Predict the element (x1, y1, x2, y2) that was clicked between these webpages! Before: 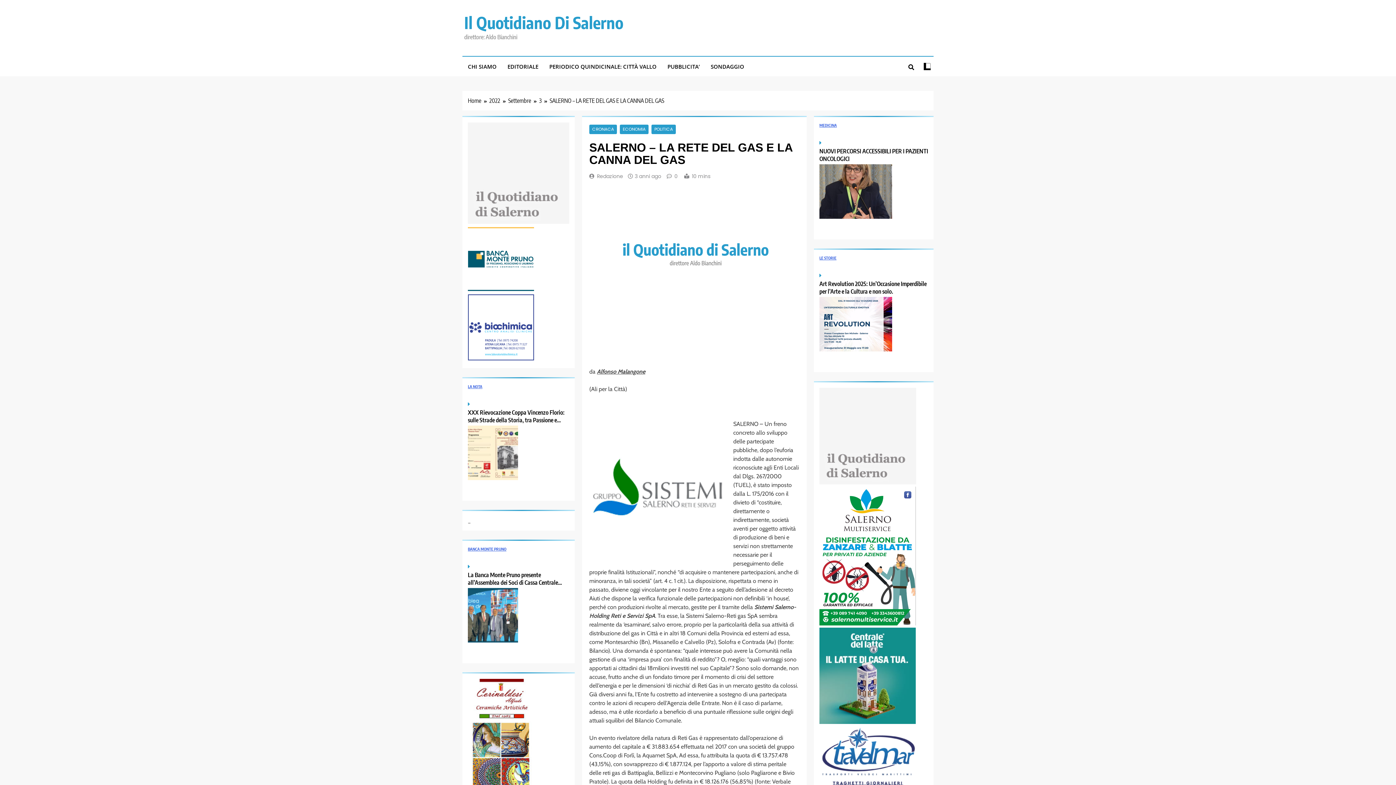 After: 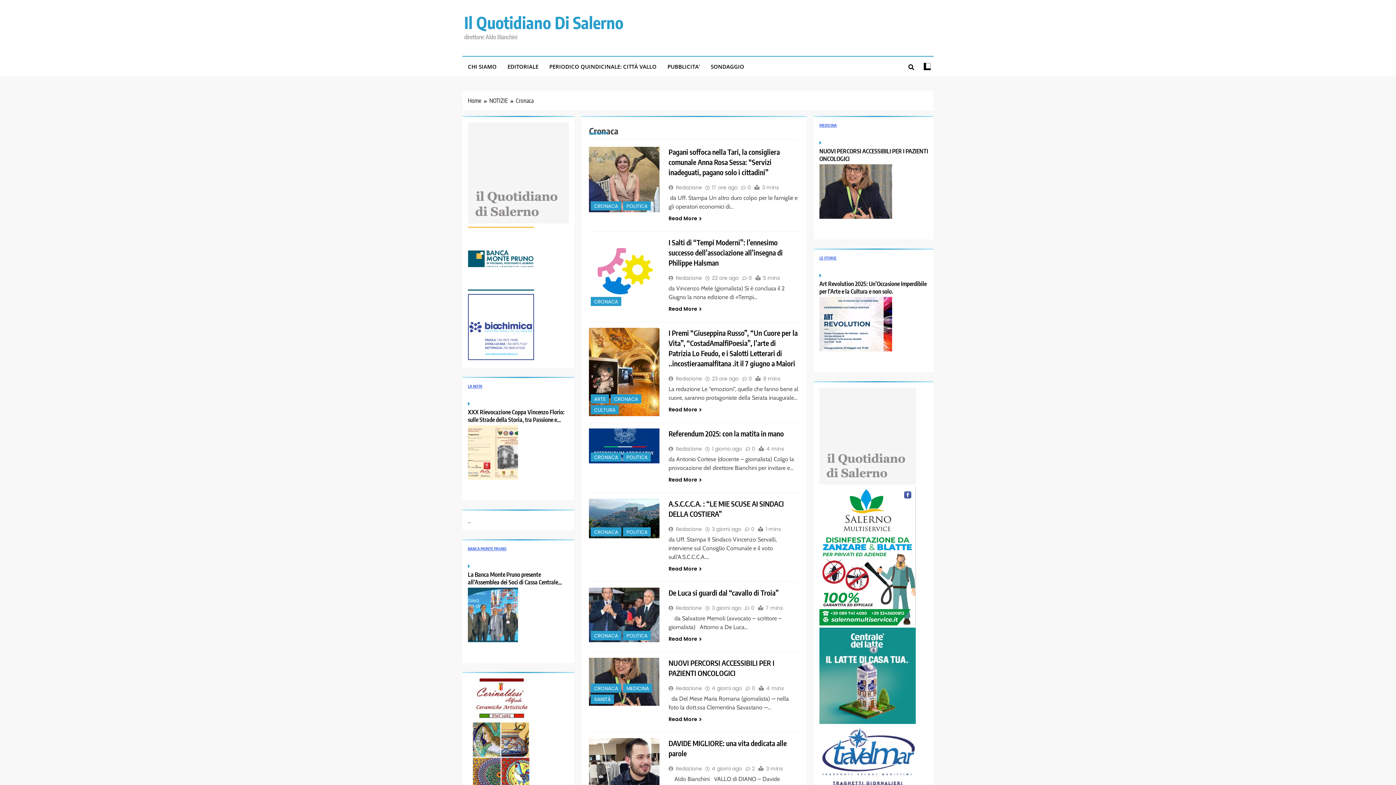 Action: bbox: (592, 126, 614, 132) label: CRONACA